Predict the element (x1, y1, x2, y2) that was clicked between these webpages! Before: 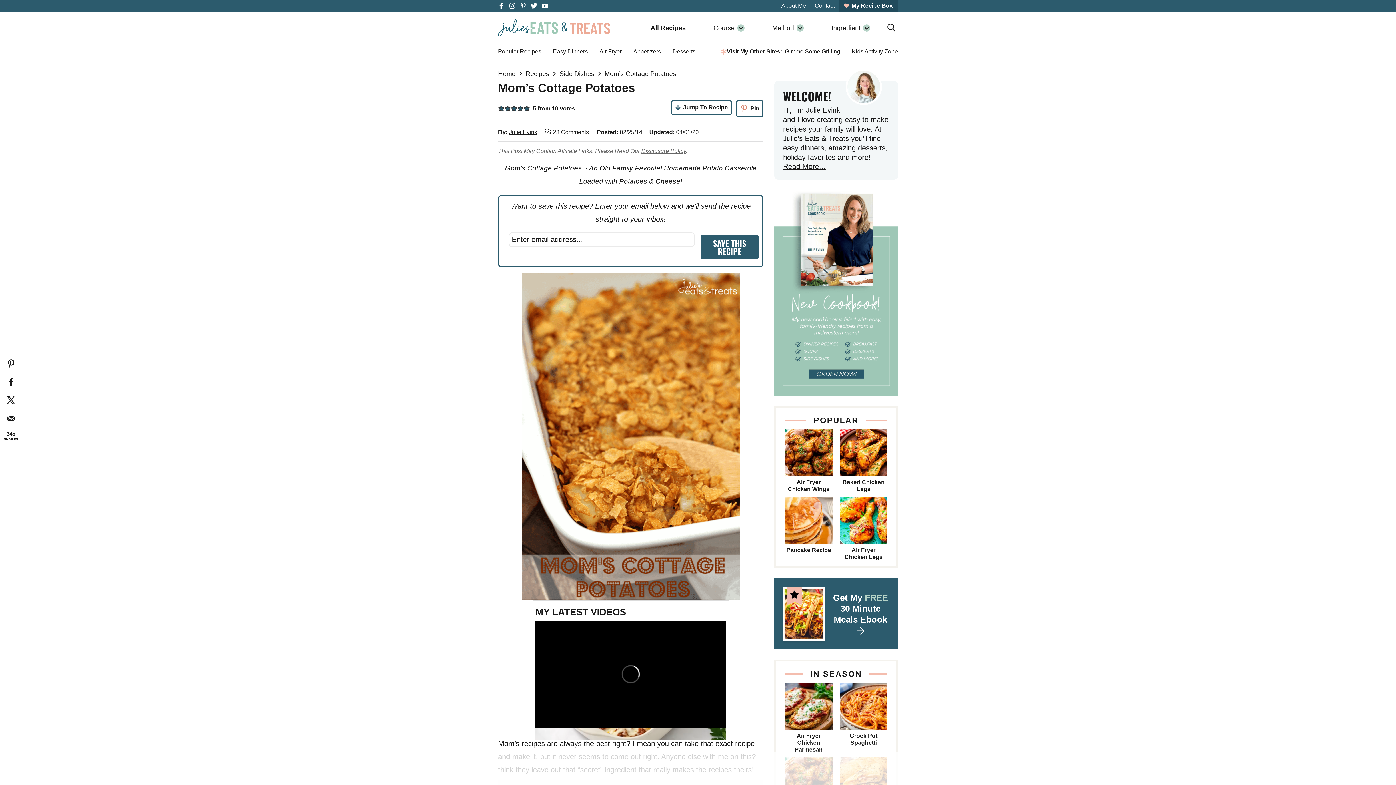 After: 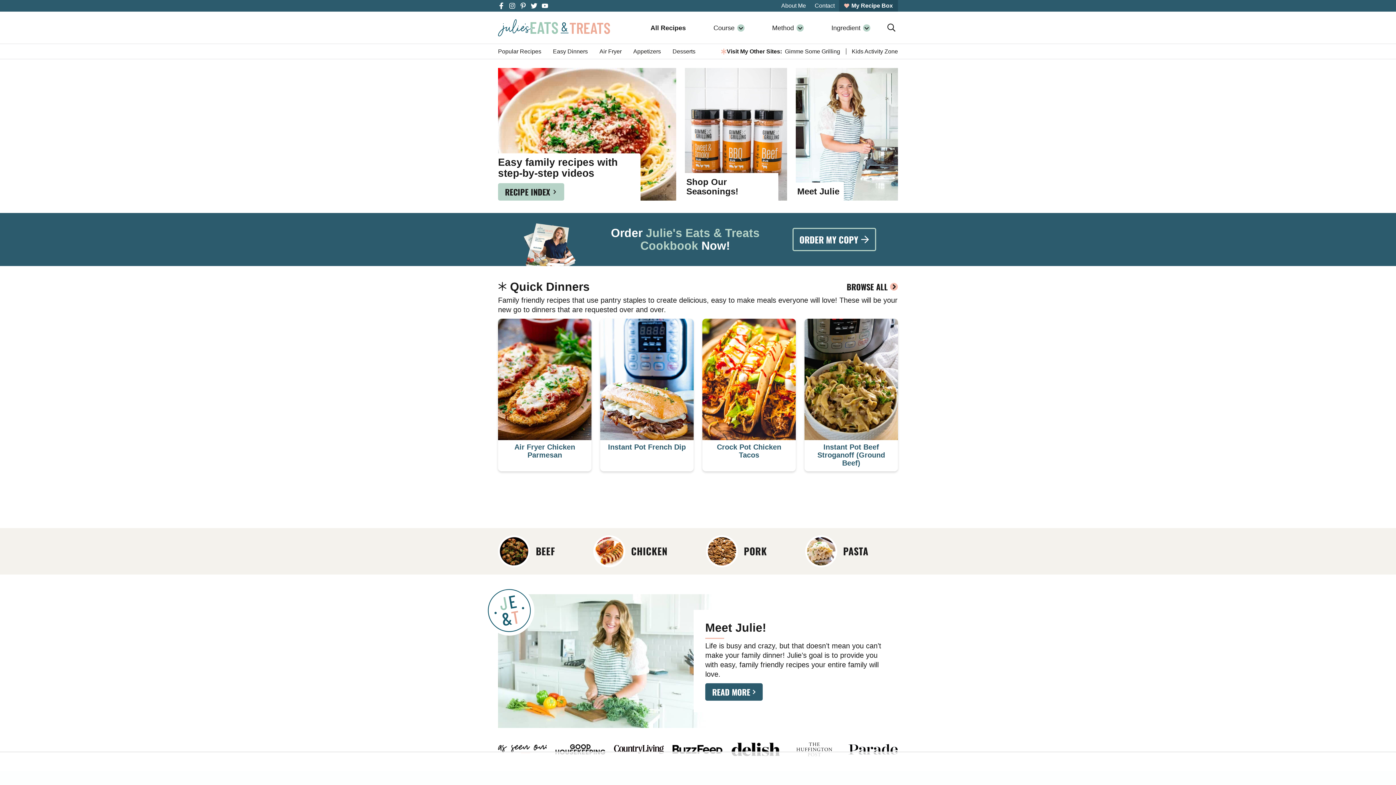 Action: label: Julie's Eats & Treats ® bbox: (498, 18, 610, 36)